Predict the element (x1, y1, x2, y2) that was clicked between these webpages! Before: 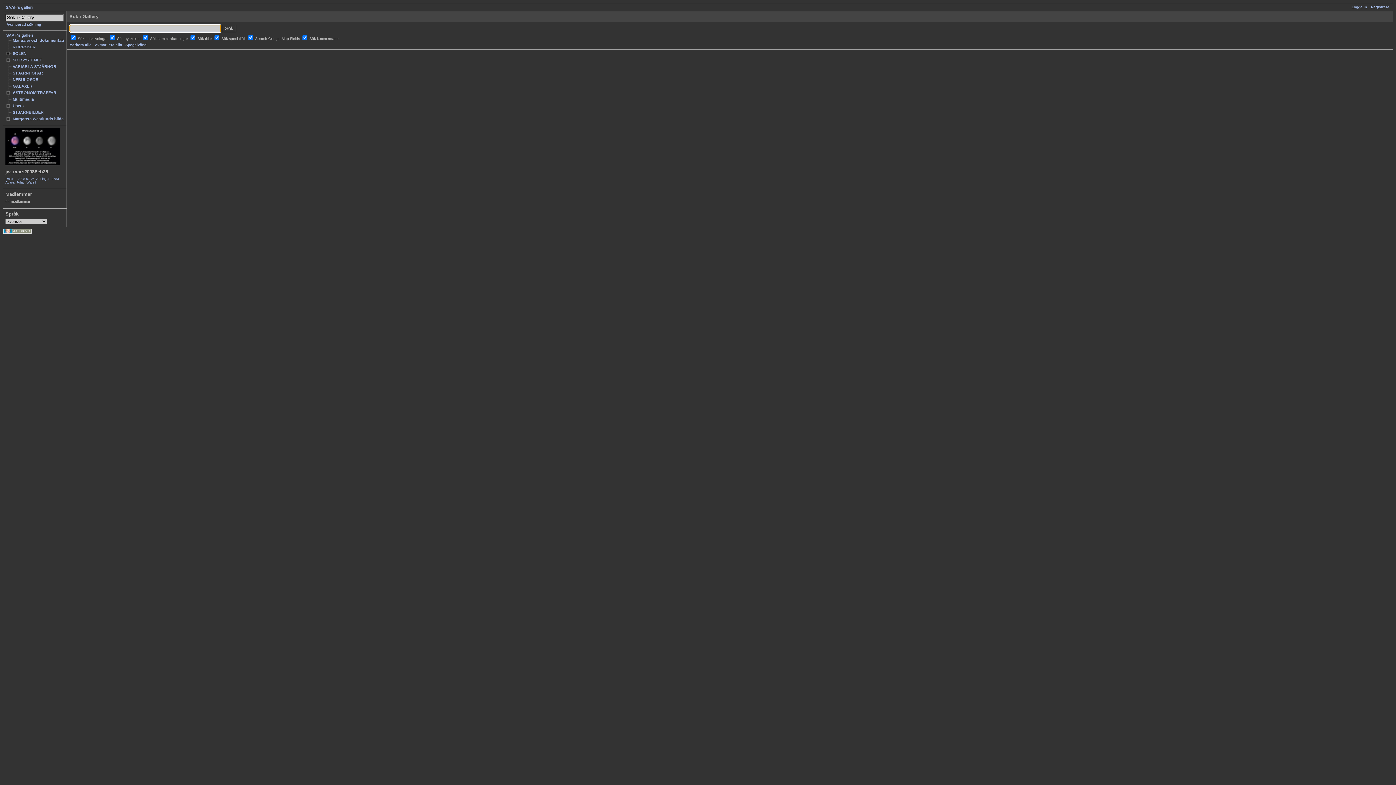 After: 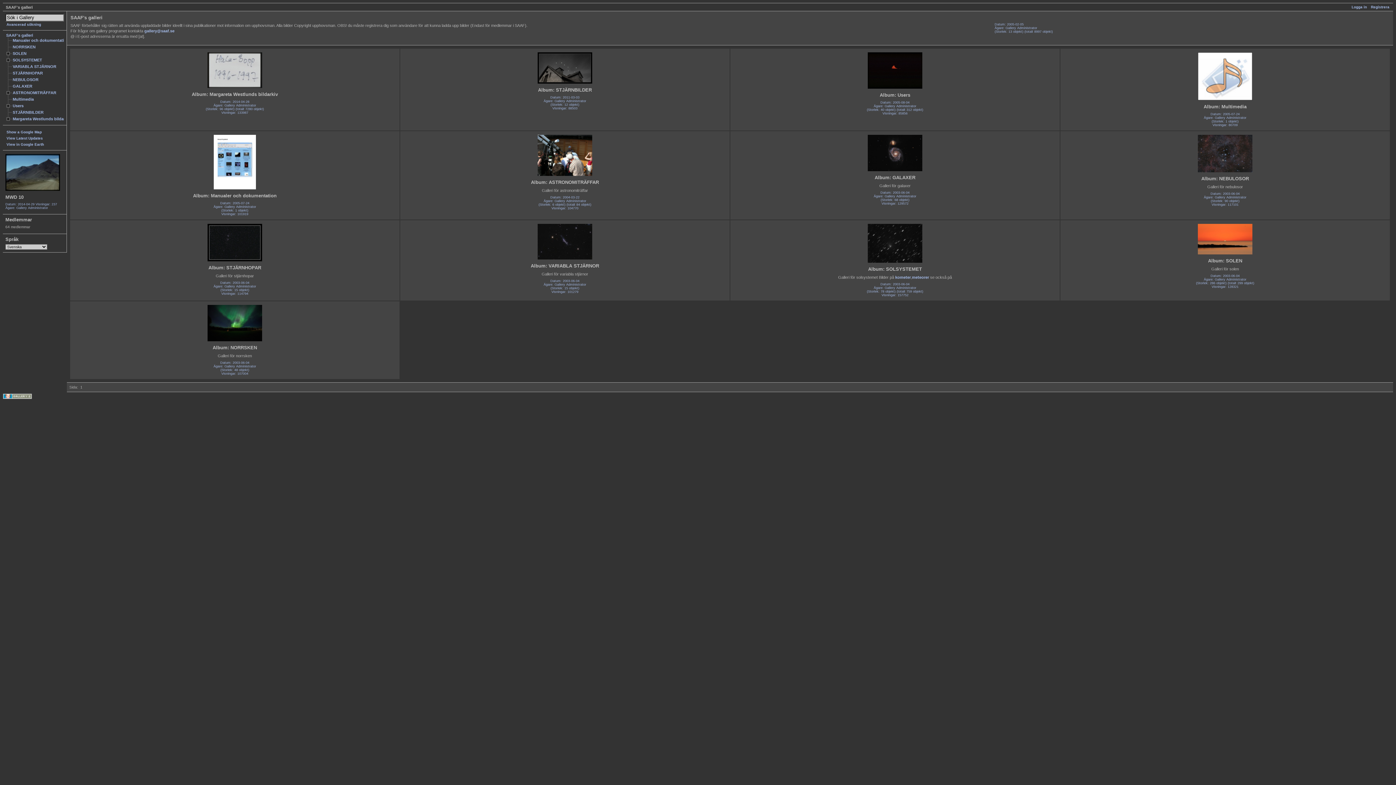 Action: bbox: (5, 5, 32, 9) label: SAAF's galleri